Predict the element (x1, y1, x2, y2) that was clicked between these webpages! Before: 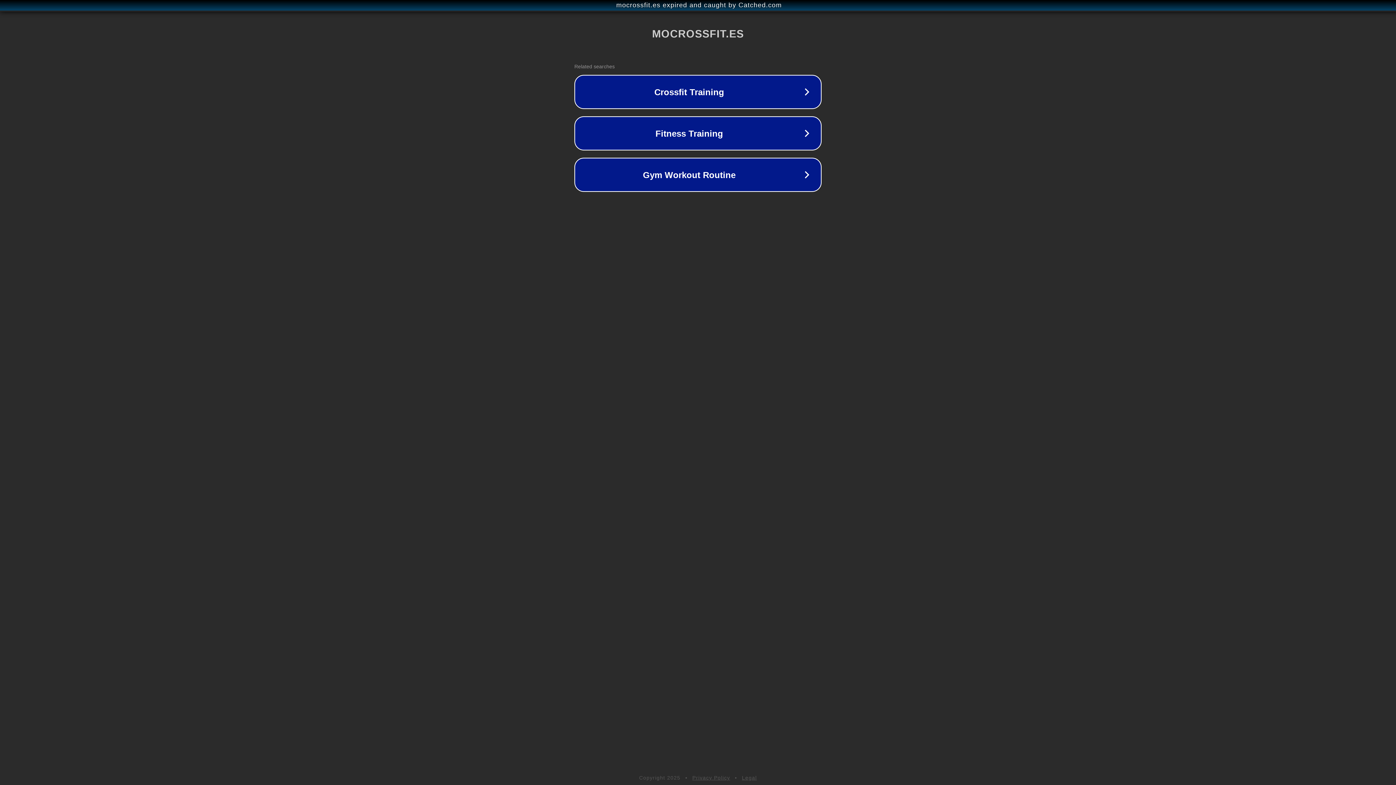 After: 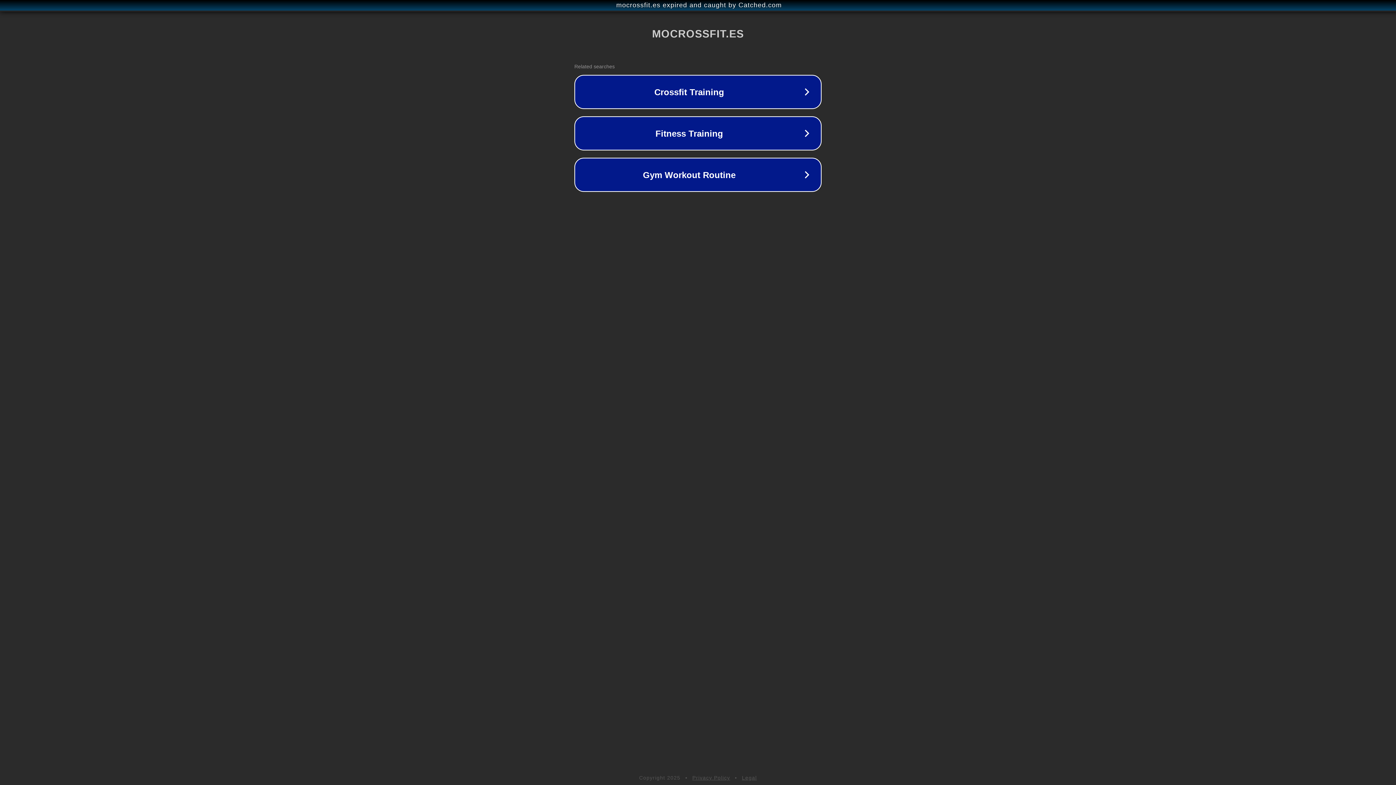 Action: bbox: (742, 775, 757, 781) label: Legal